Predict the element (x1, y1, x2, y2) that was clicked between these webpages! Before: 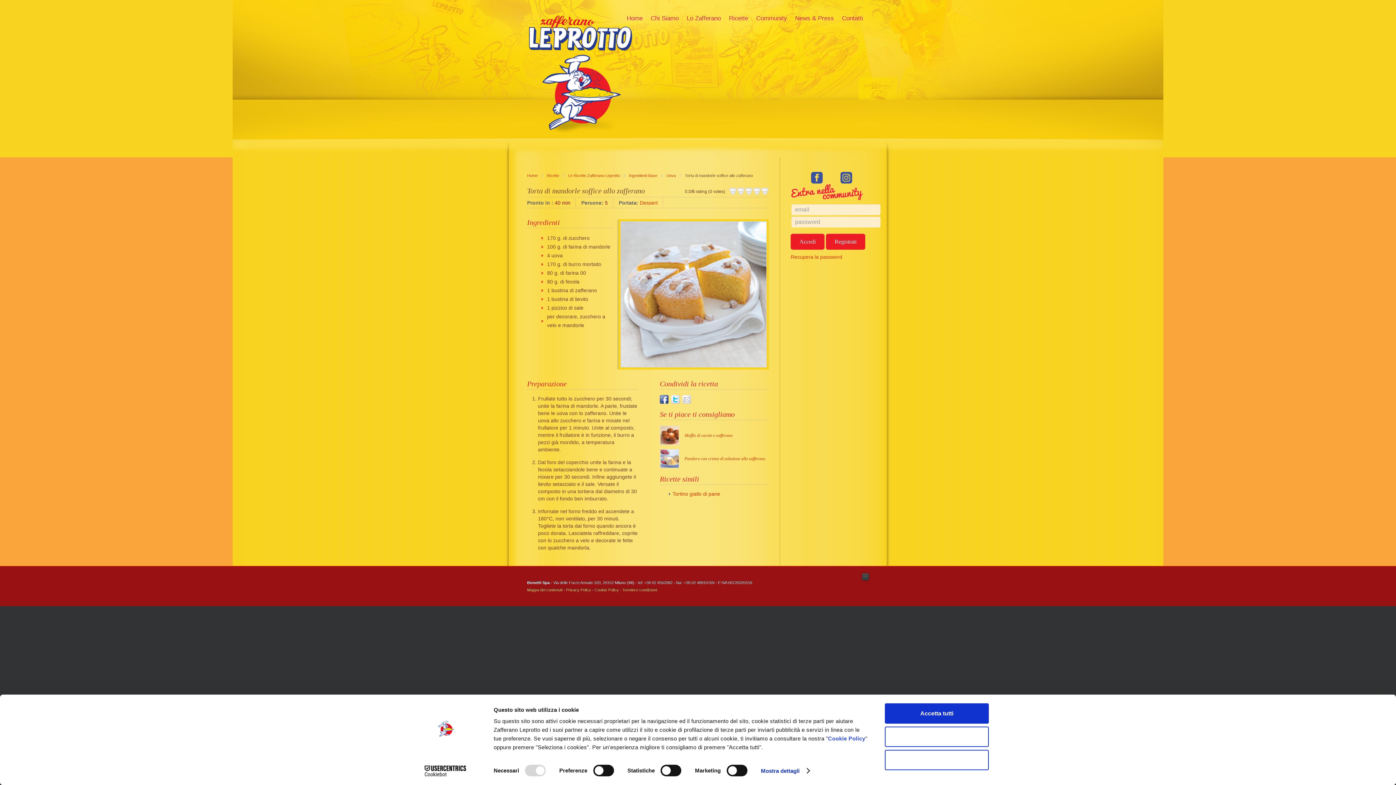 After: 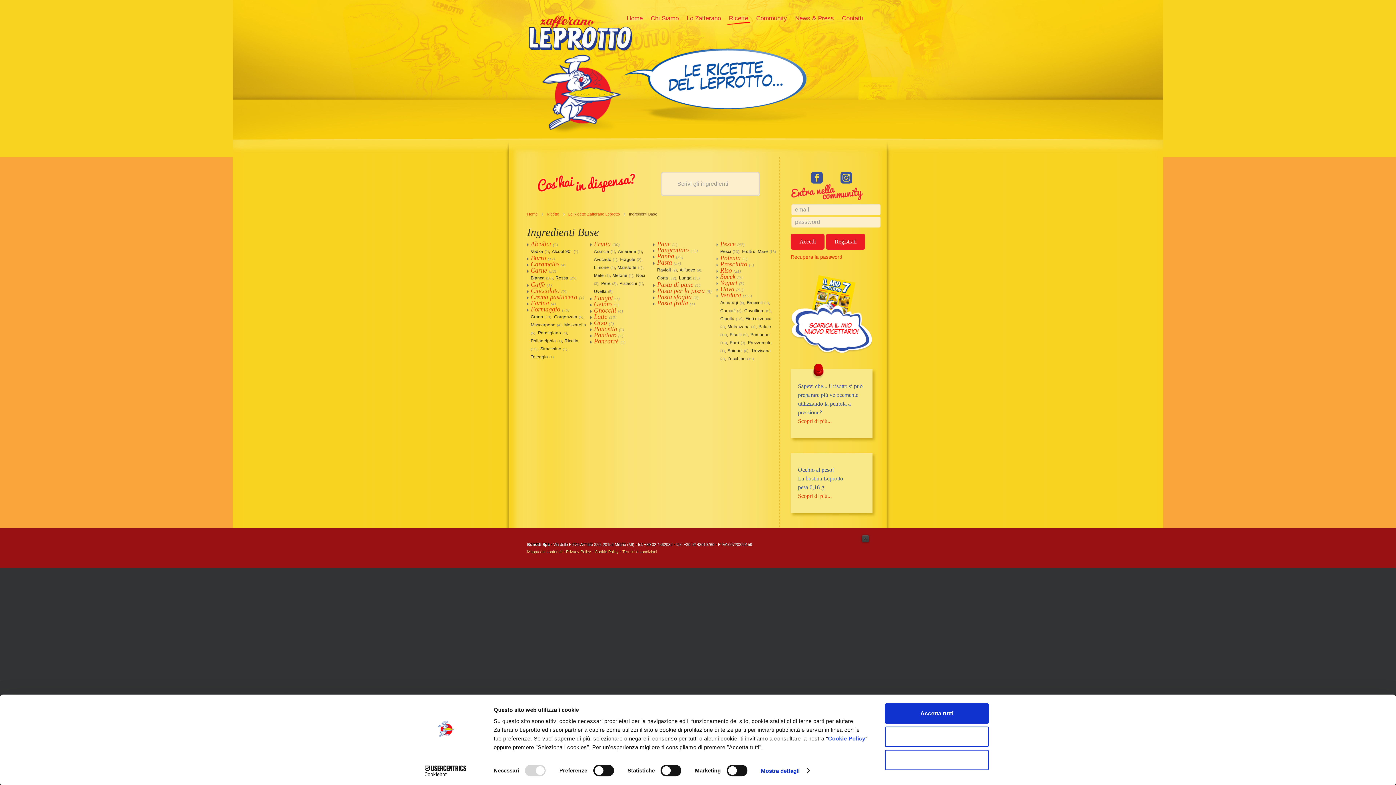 Action: bbox: (629, 172, 662, 179) label: Ingredienti Base